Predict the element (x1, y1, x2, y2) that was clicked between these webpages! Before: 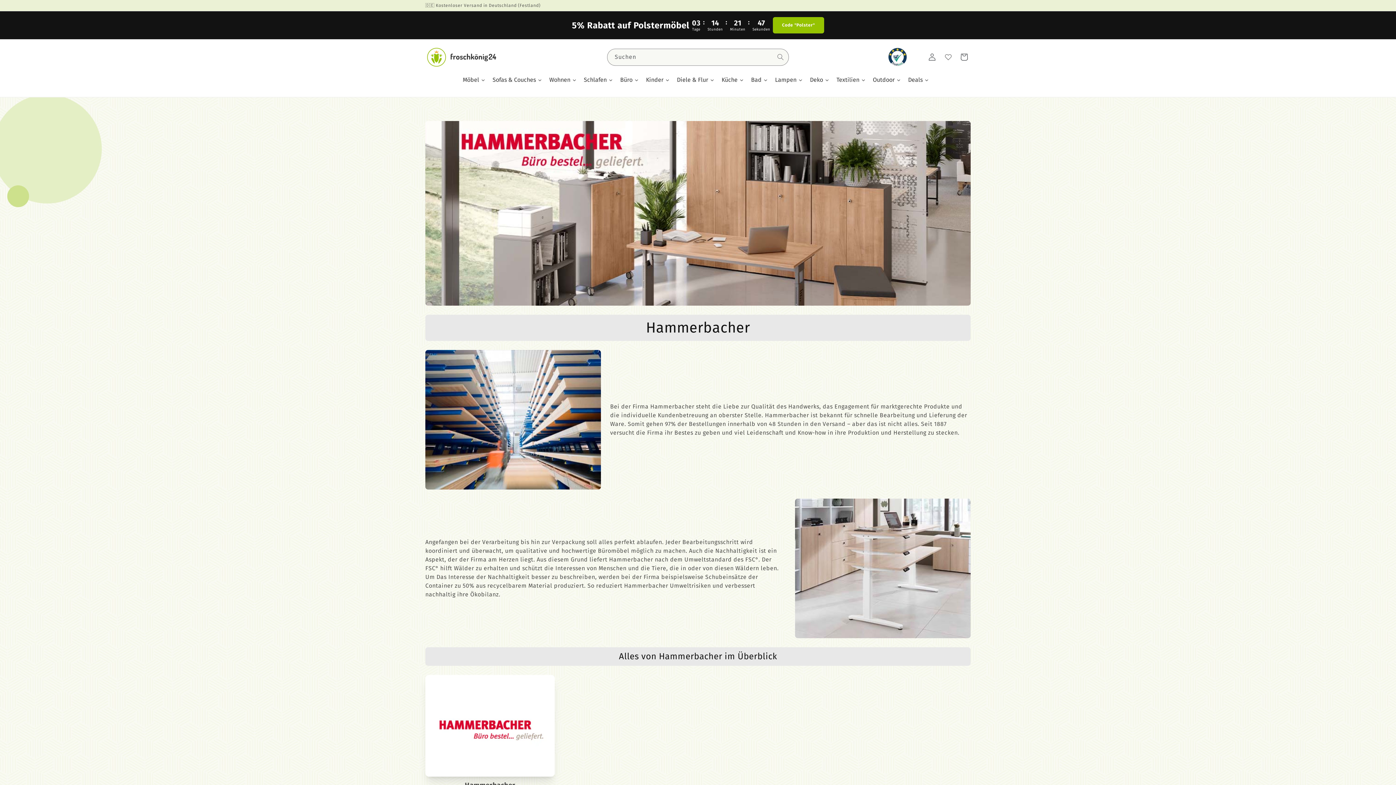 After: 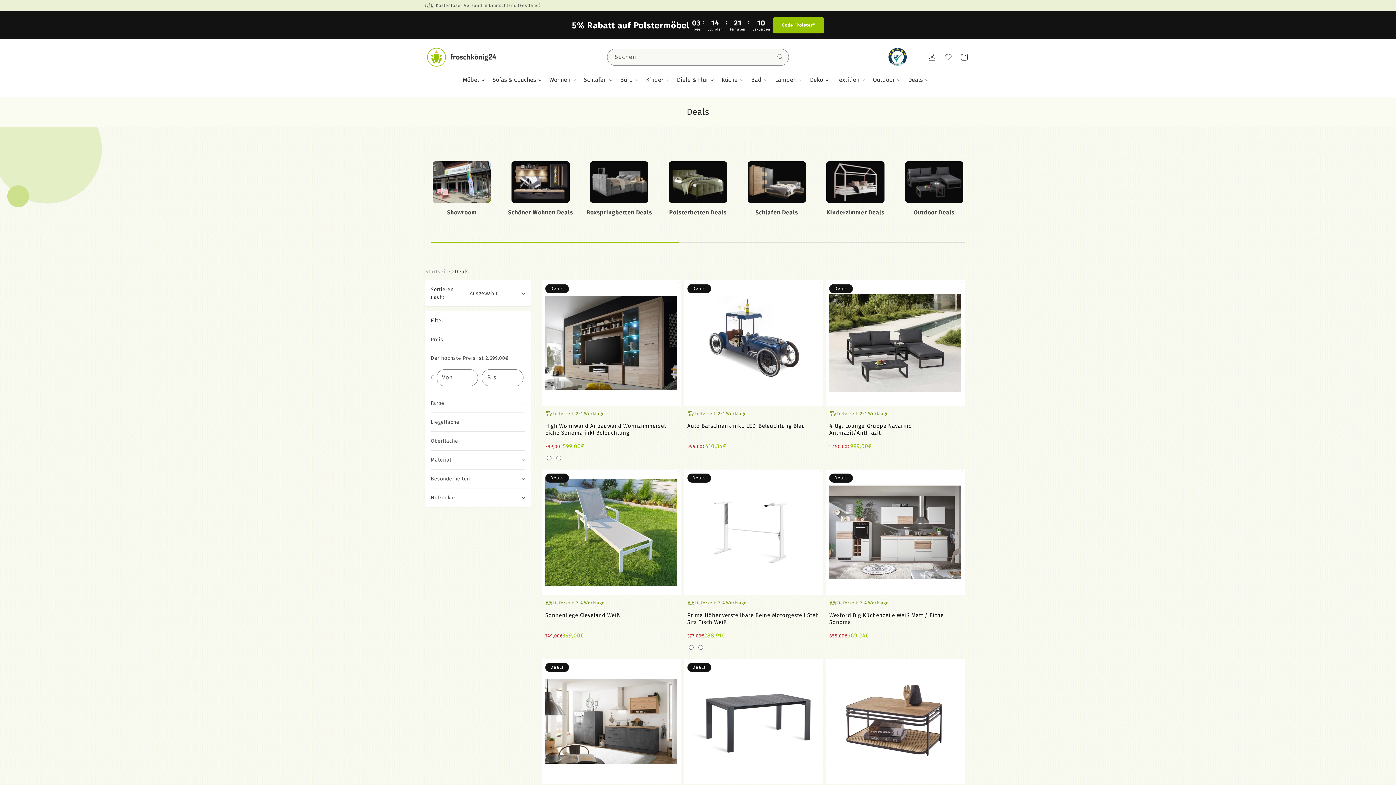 Action: label: Deals bbox: (904, 70, 932, 88)